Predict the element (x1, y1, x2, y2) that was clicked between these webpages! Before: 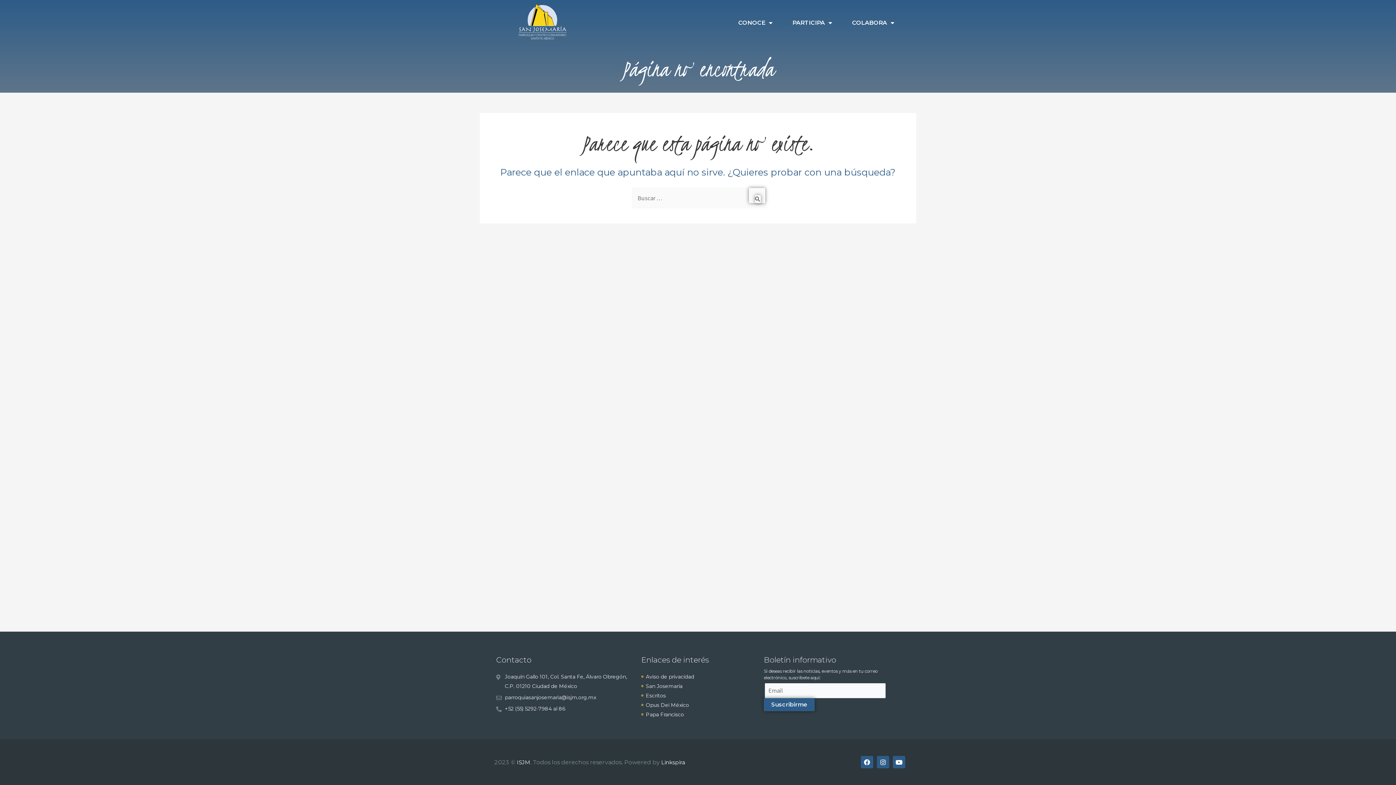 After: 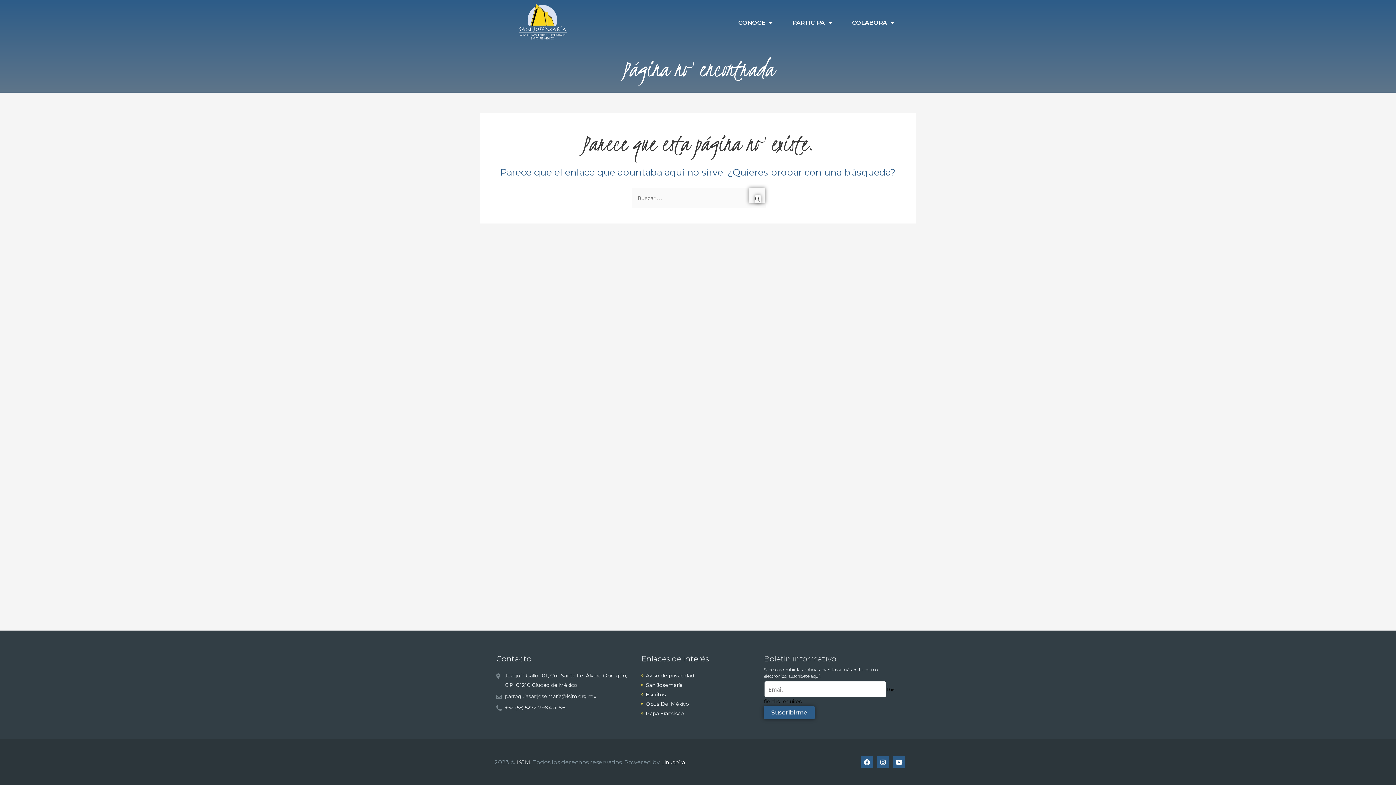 Action: label: Suscribirme bbox: (764, 698, 814, 711)